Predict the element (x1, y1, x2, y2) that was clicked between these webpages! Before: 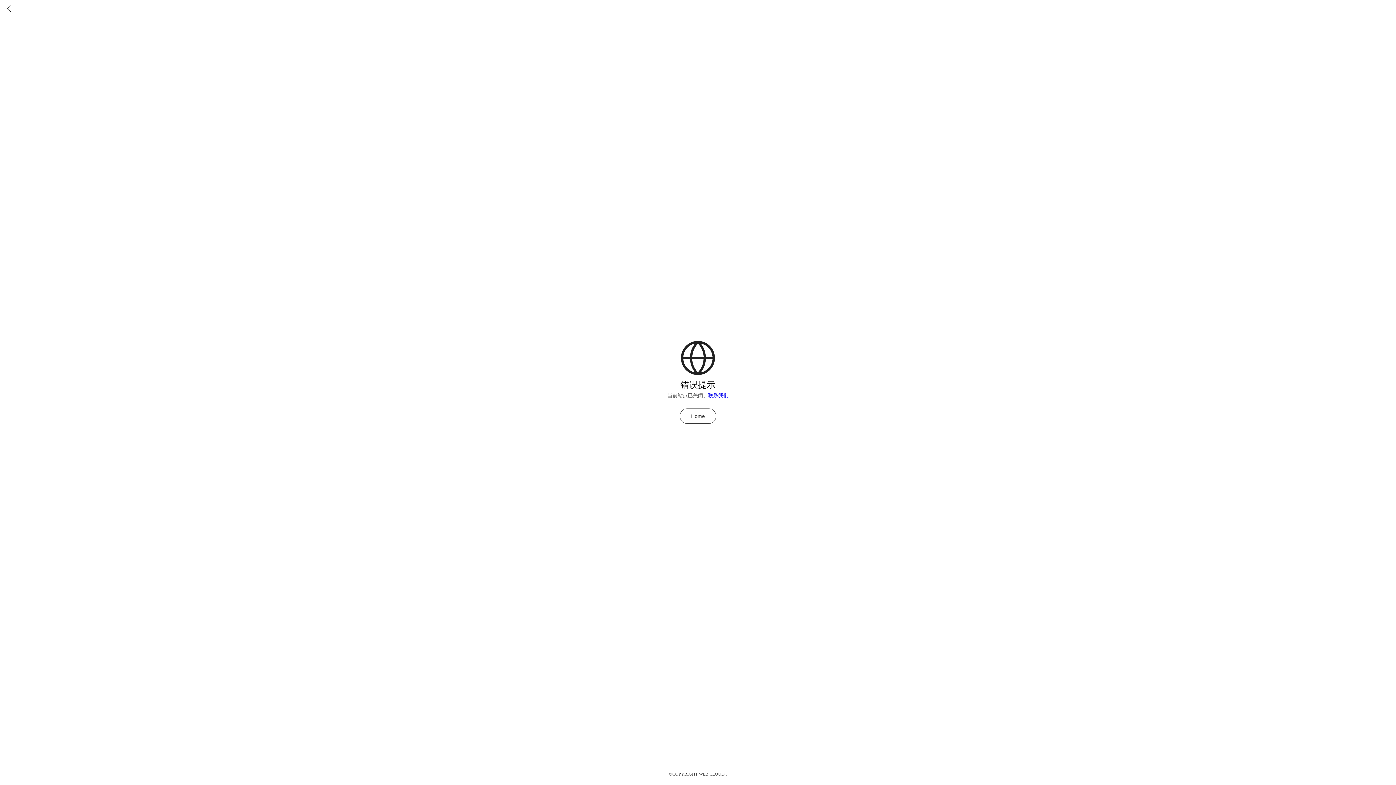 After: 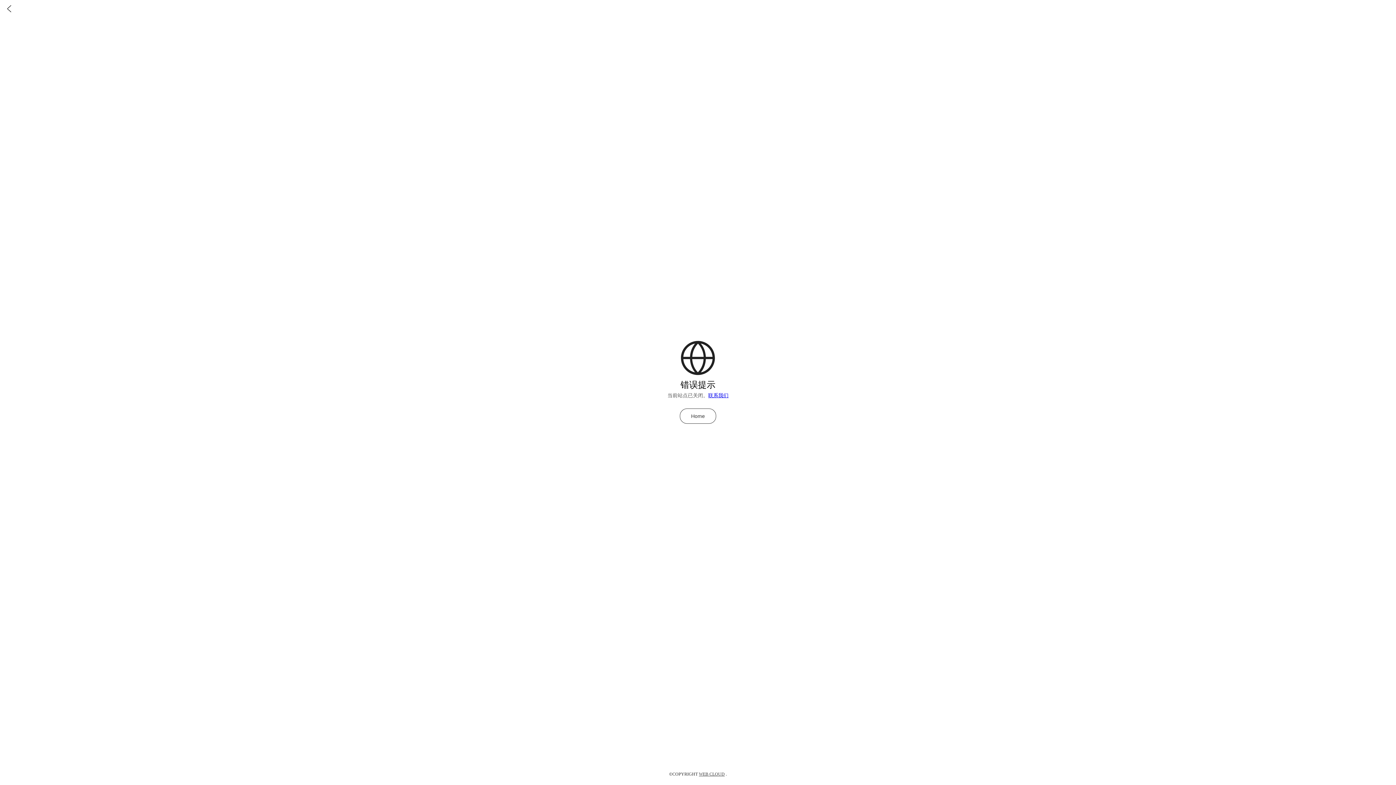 Action: label: Home bbox: (680, 408, 716, 423)